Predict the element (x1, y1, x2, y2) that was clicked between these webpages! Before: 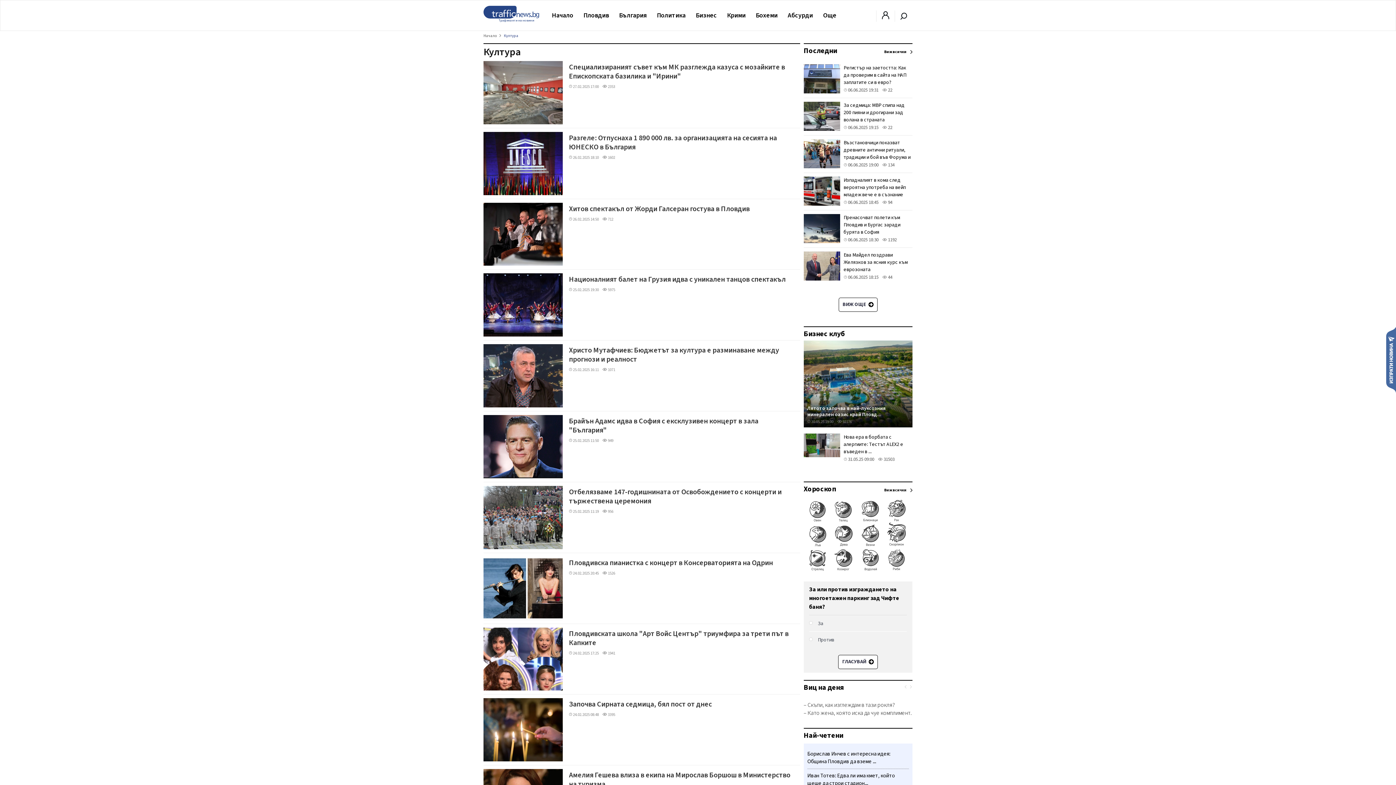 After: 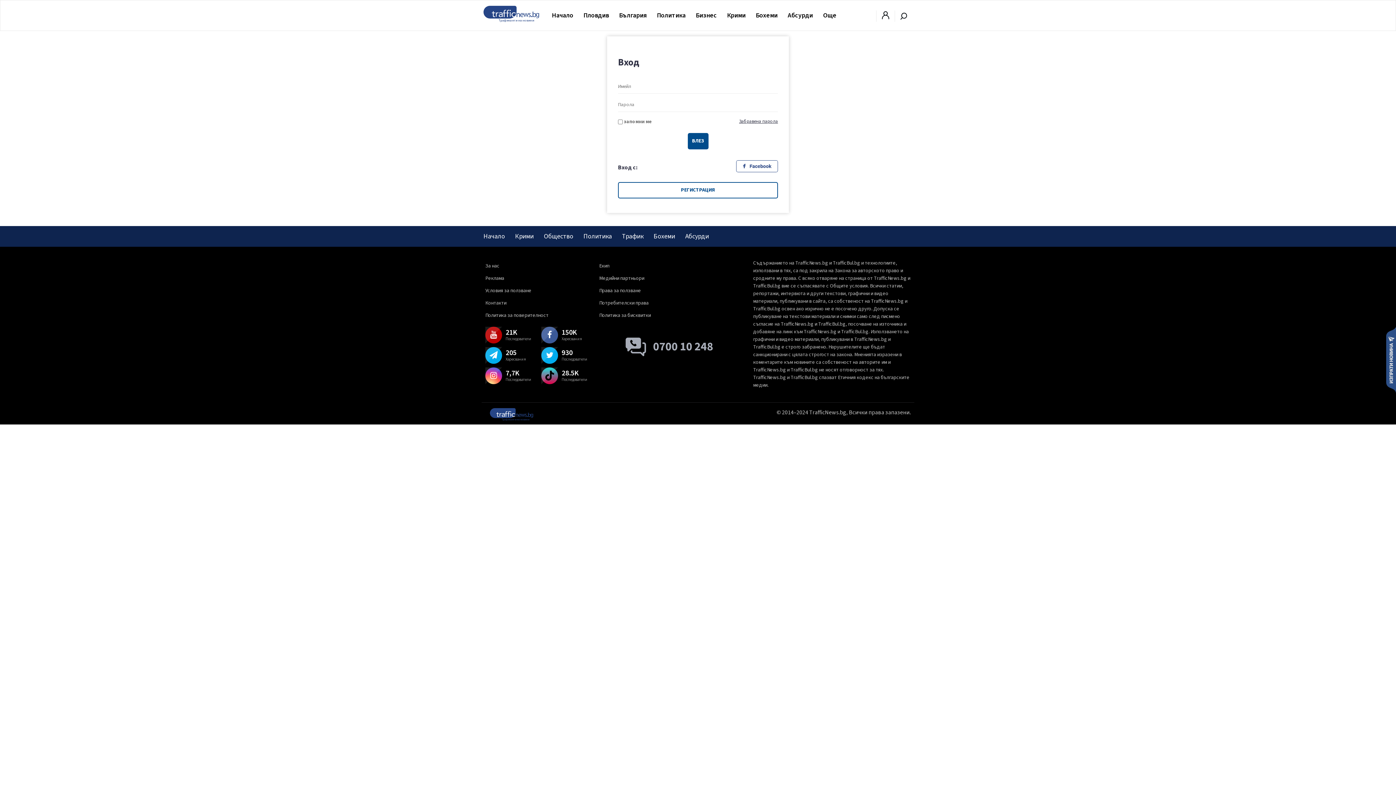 Action: bbox: (882, 13, 889, 21)